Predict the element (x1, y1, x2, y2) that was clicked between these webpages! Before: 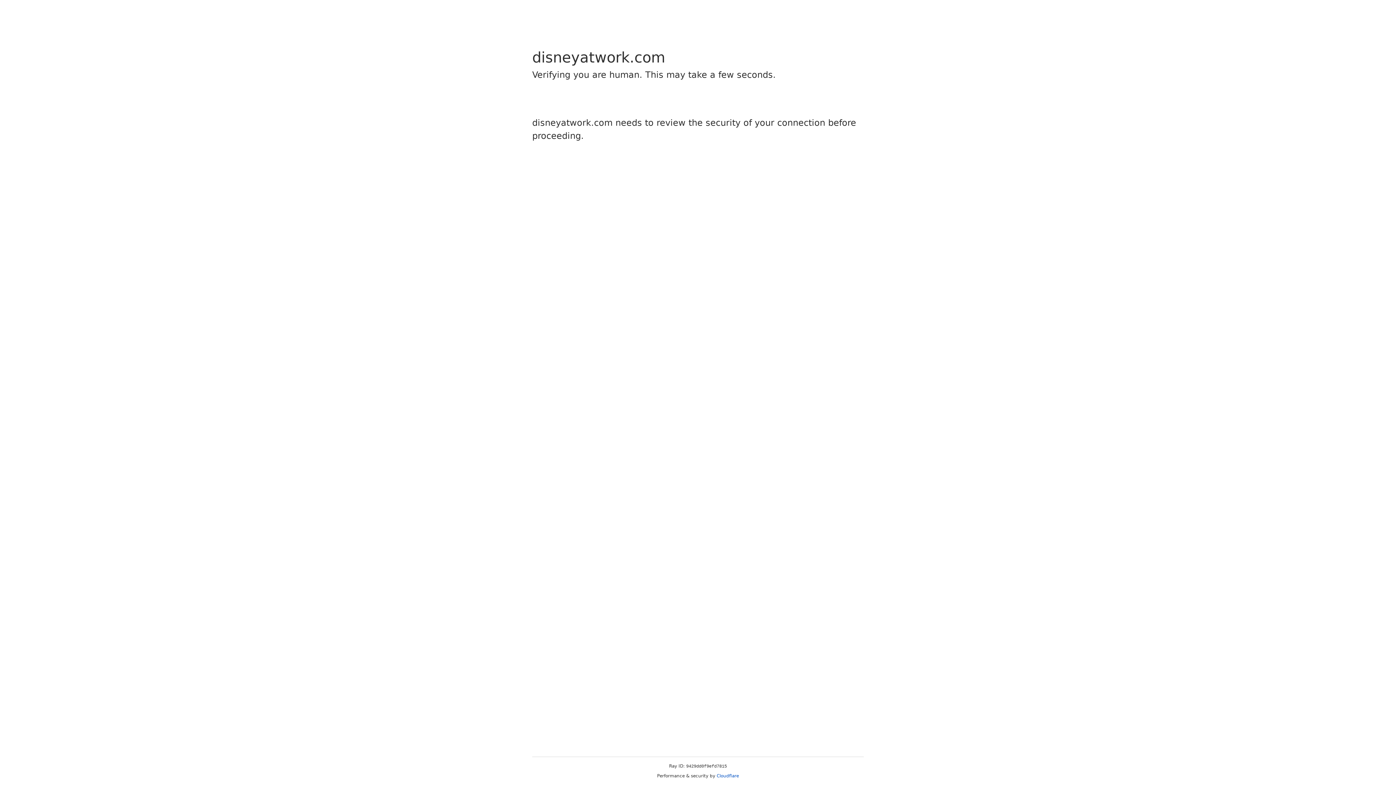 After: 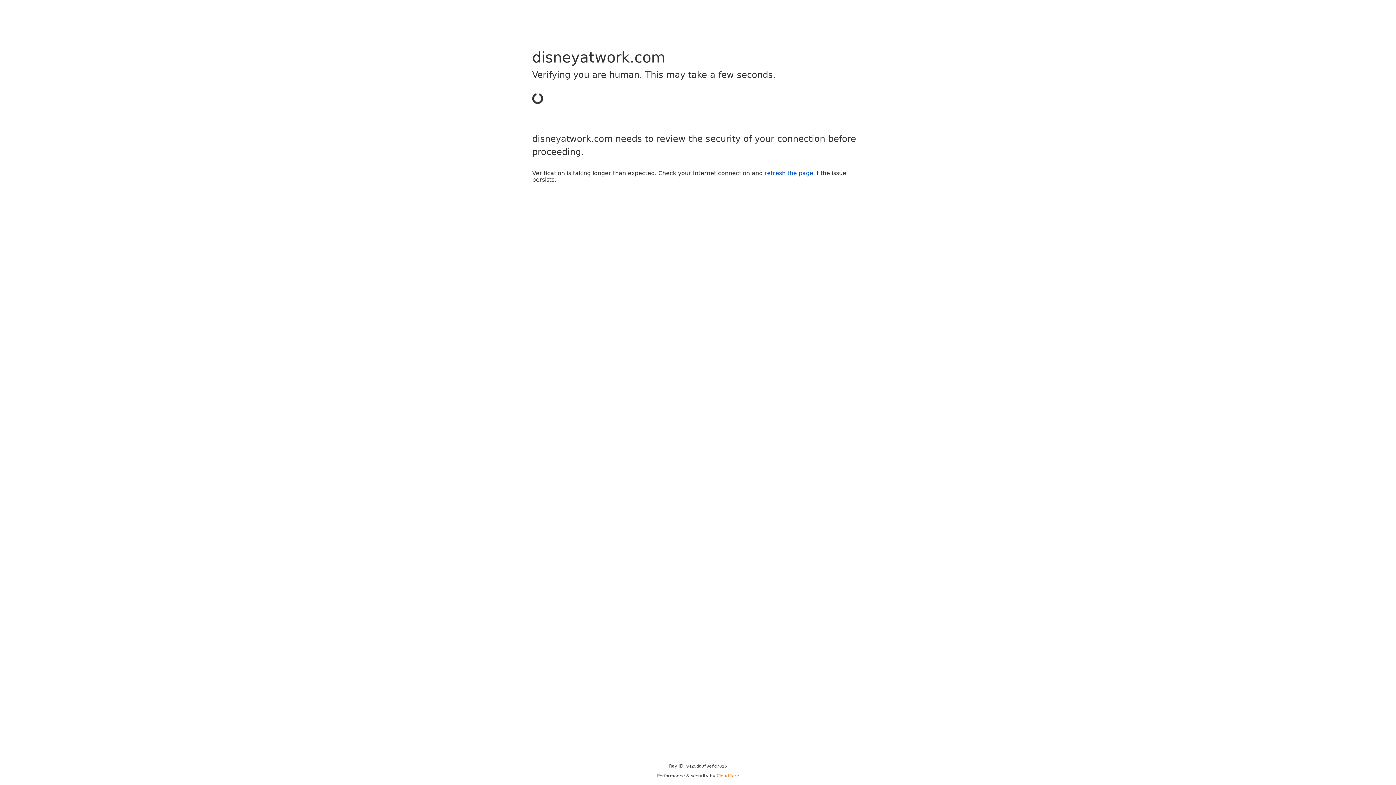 Action: bbox: (716, 773, 739, 778) label: Cloudflare